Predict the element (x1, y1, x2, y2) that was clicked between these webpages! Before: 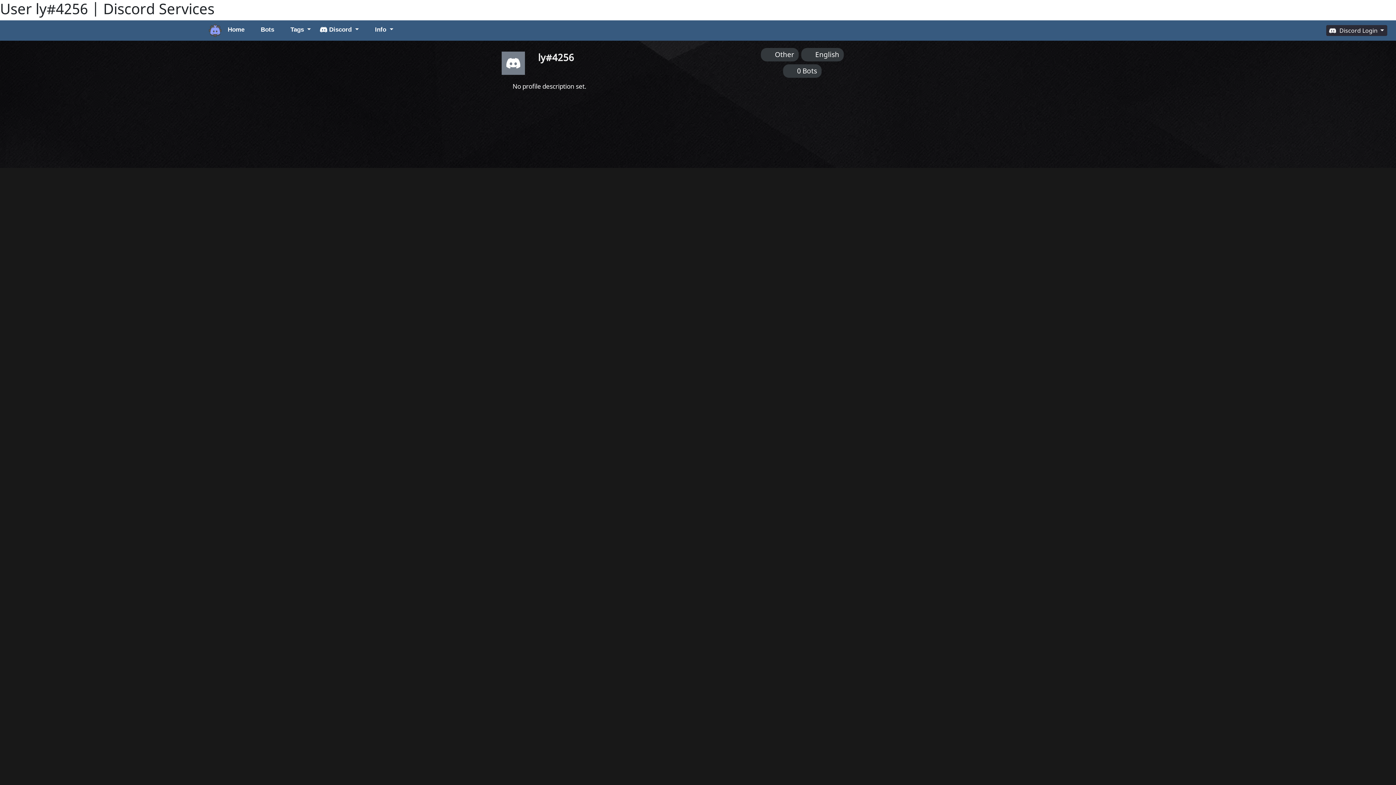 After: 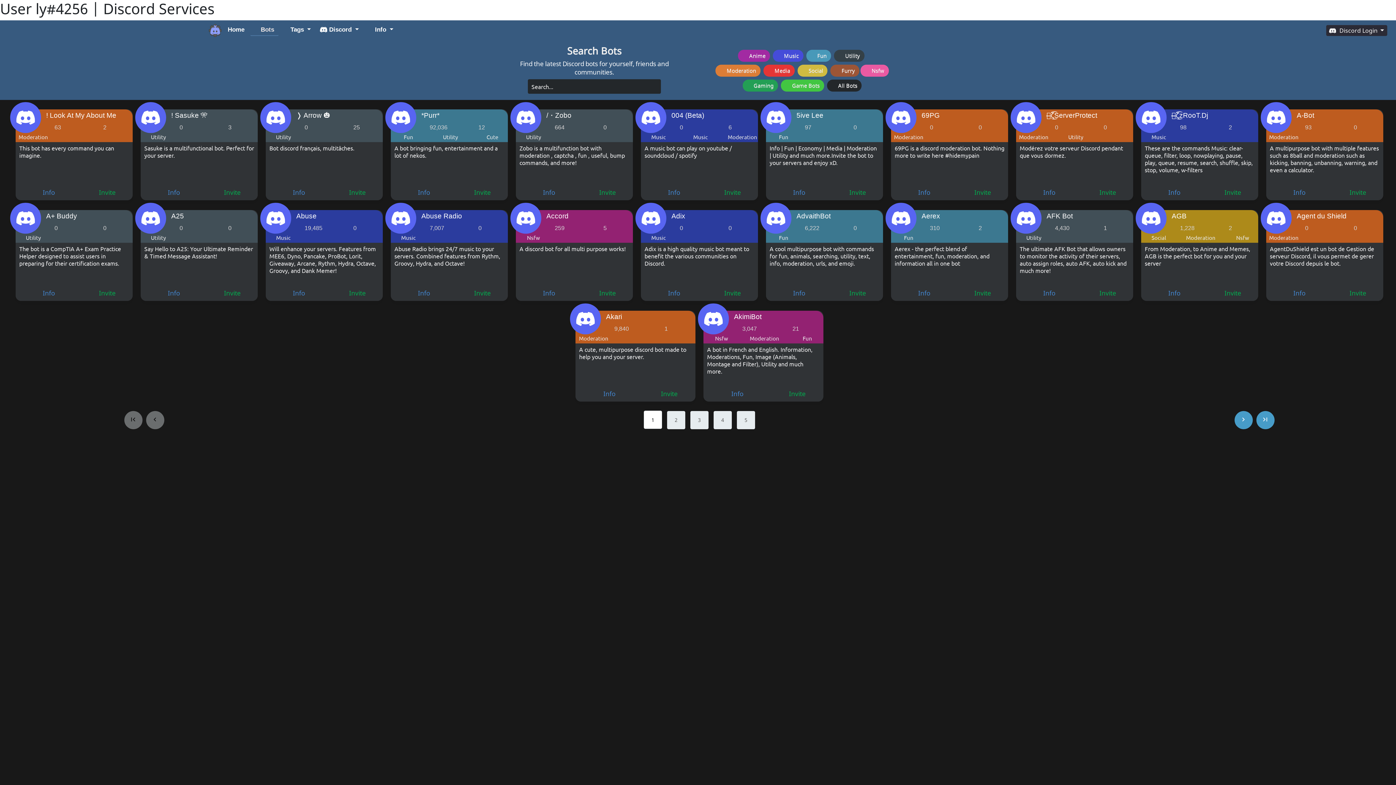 Action: label:  Bots bbox: (250, 24, 278, 36)